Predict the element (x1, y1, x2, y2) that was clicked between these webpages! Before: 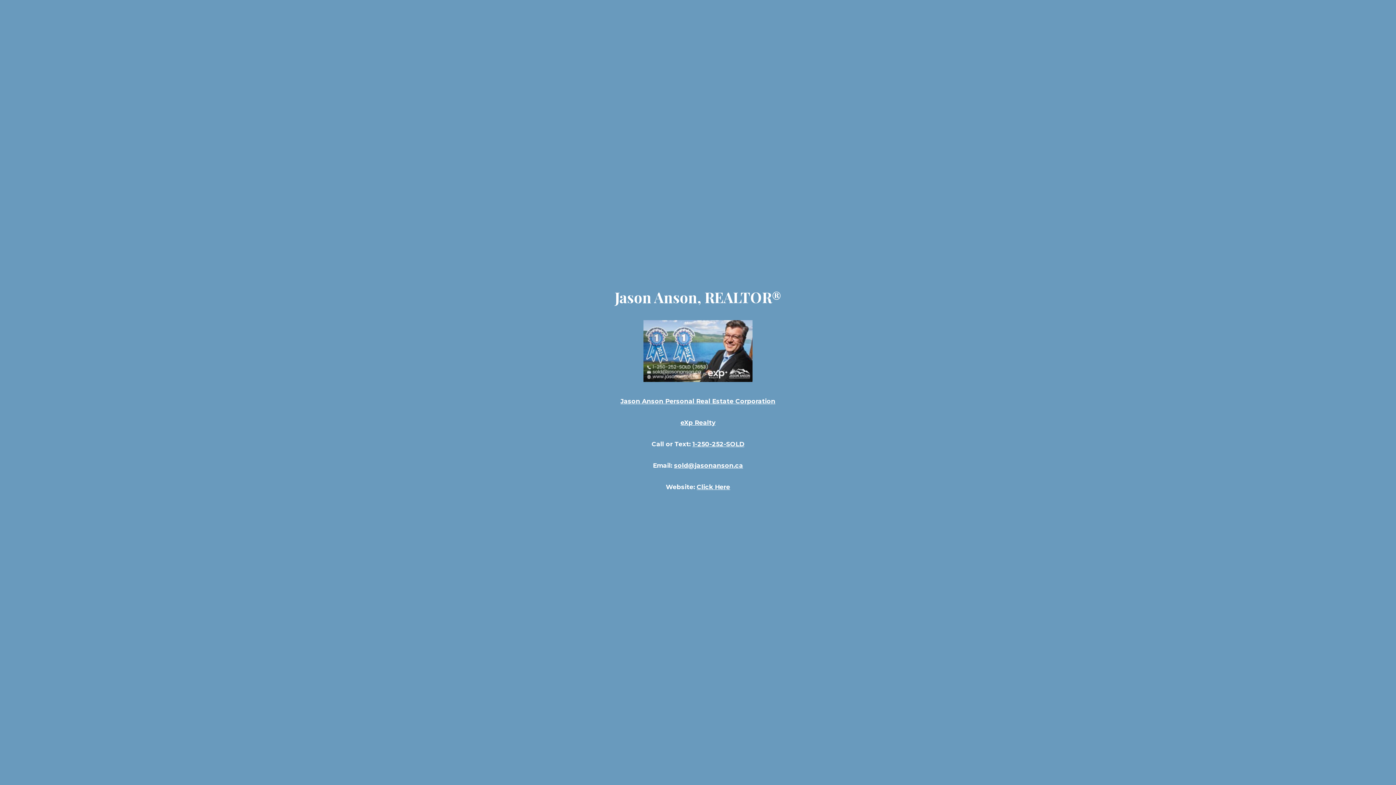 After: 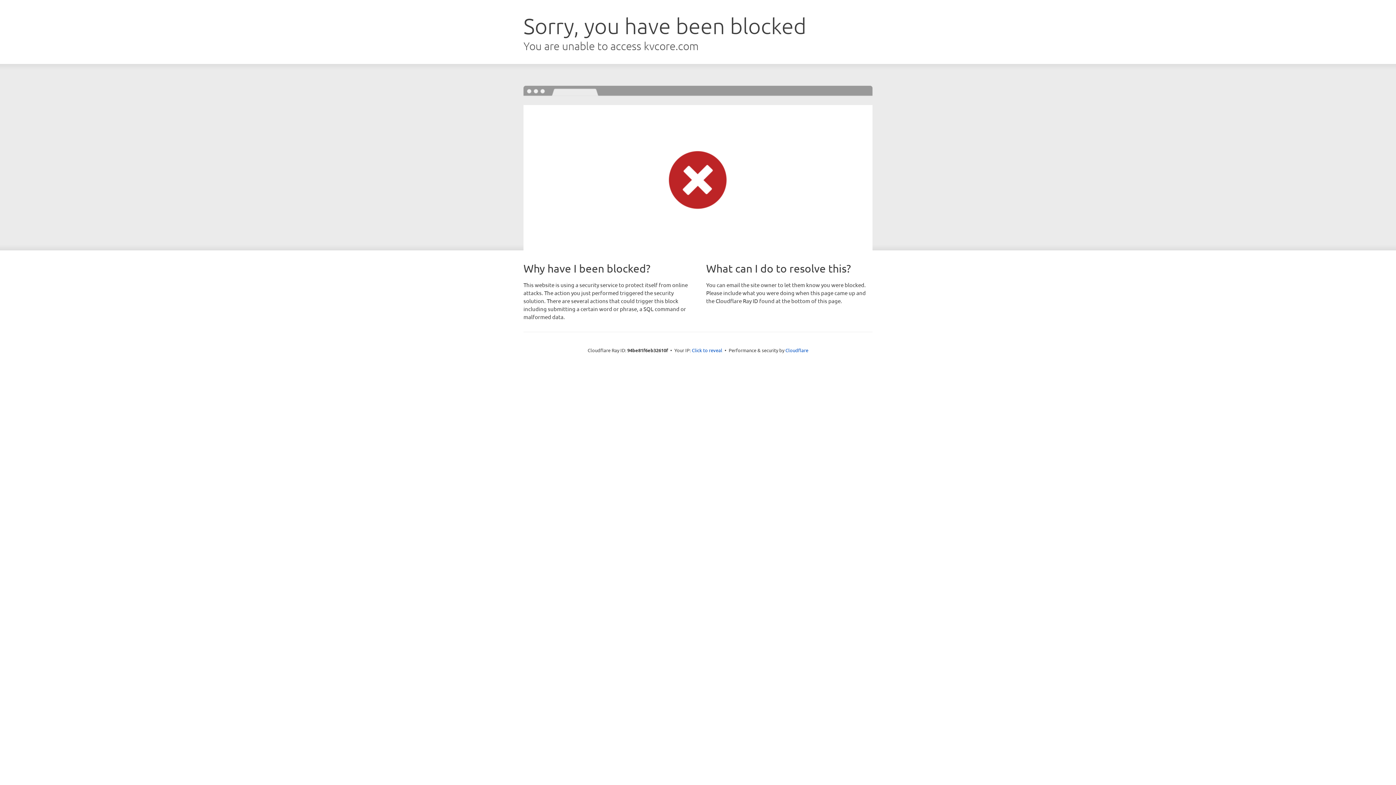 Action: bbox: (620, 397, 775, 404) label: Jason Anson Personal Real Estate Corporation